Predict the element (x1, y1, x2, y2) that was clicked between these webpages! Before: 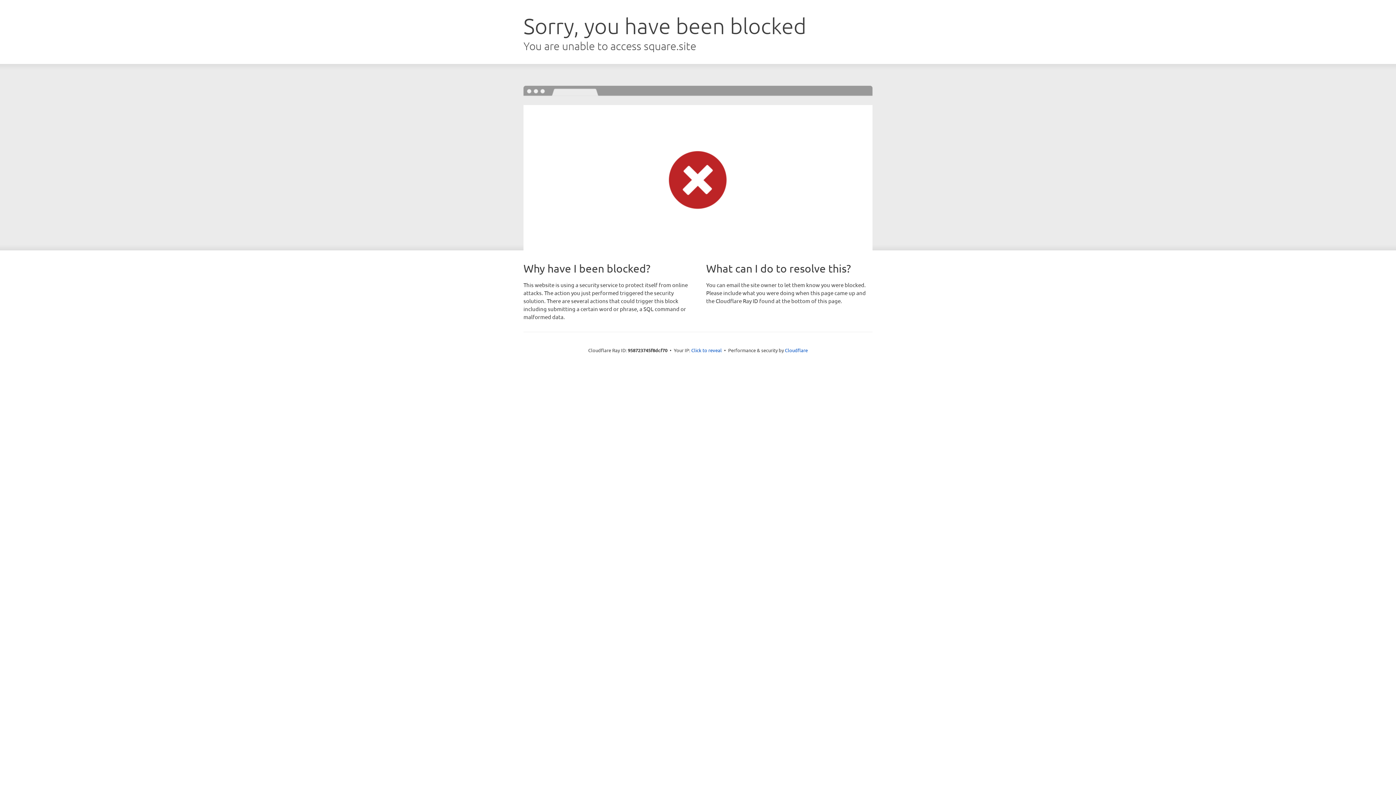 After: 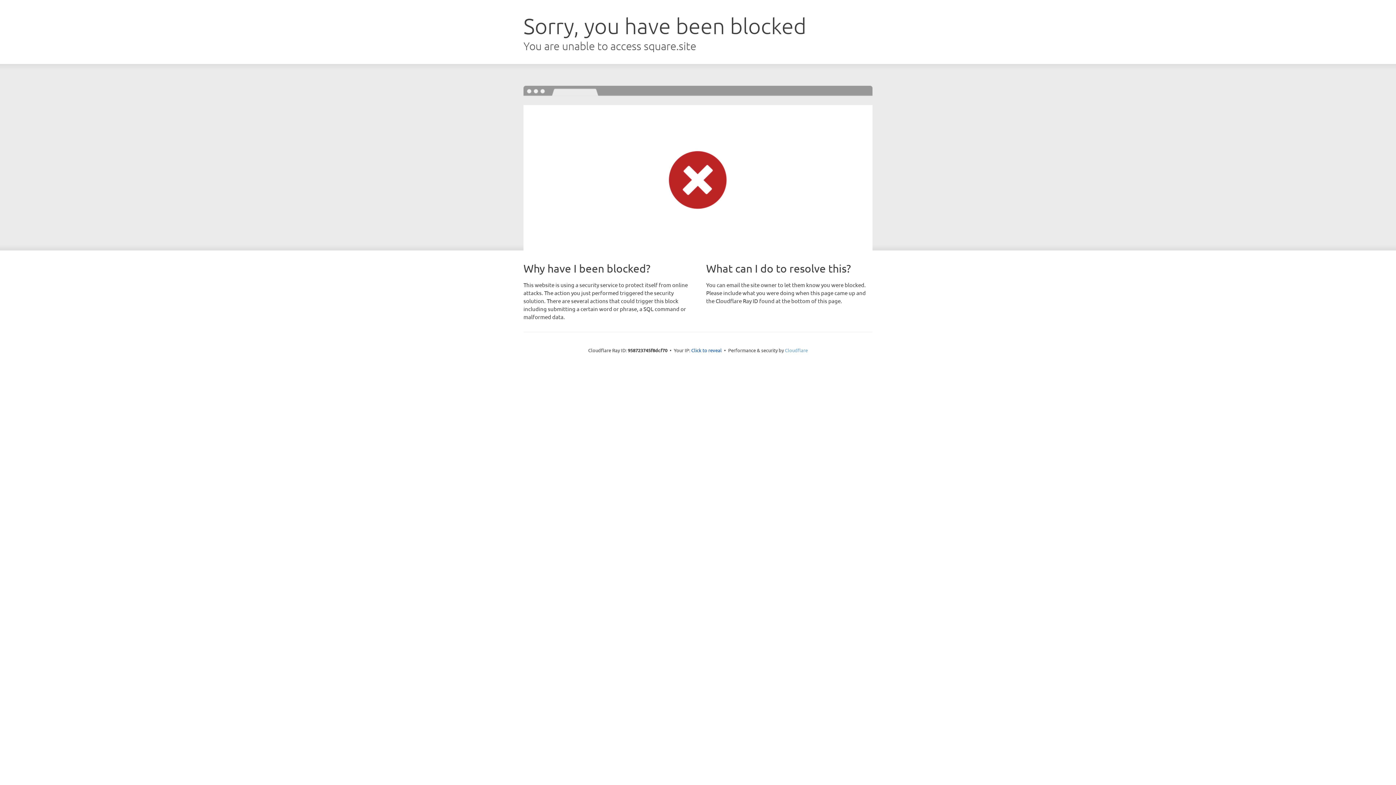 Action: bbox: (785, 347, 808, 353) label: Cloudflare